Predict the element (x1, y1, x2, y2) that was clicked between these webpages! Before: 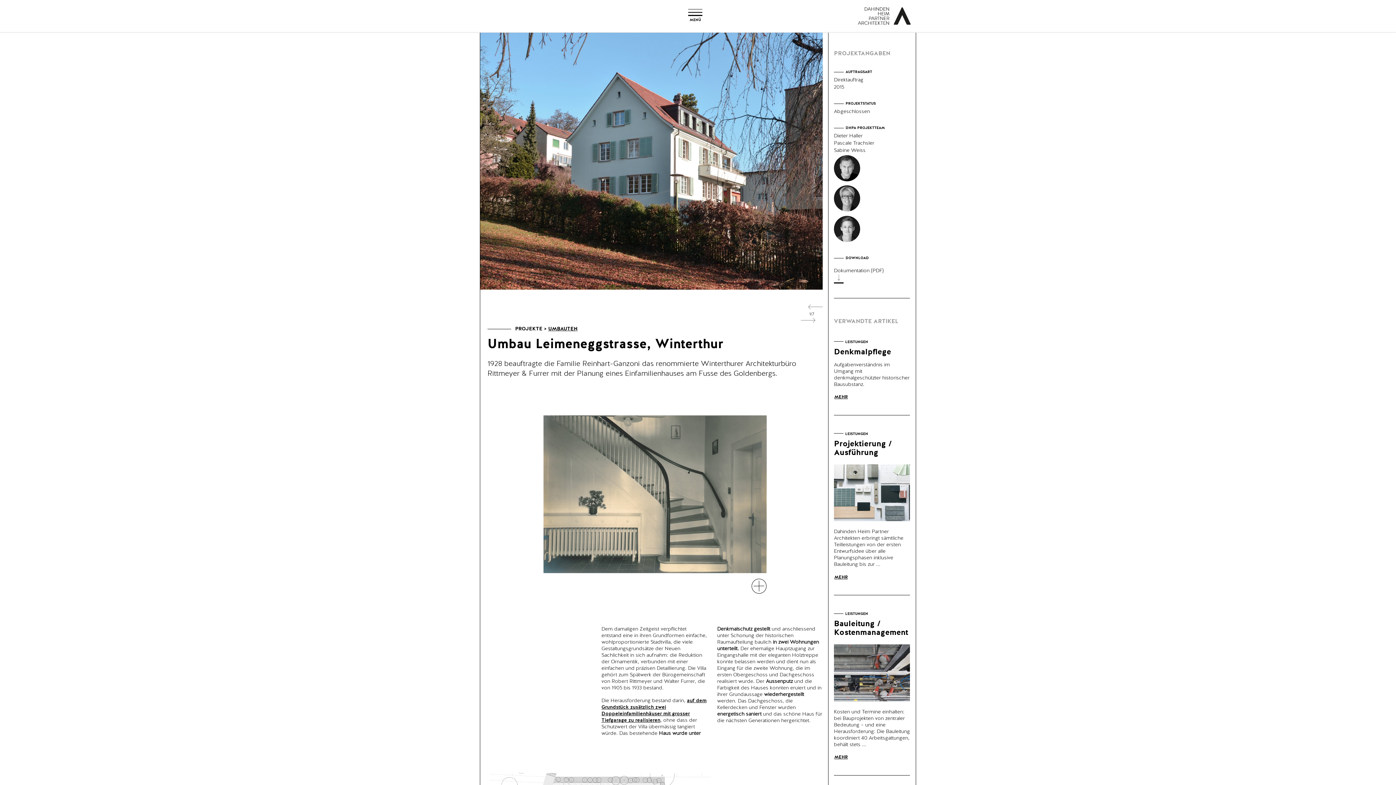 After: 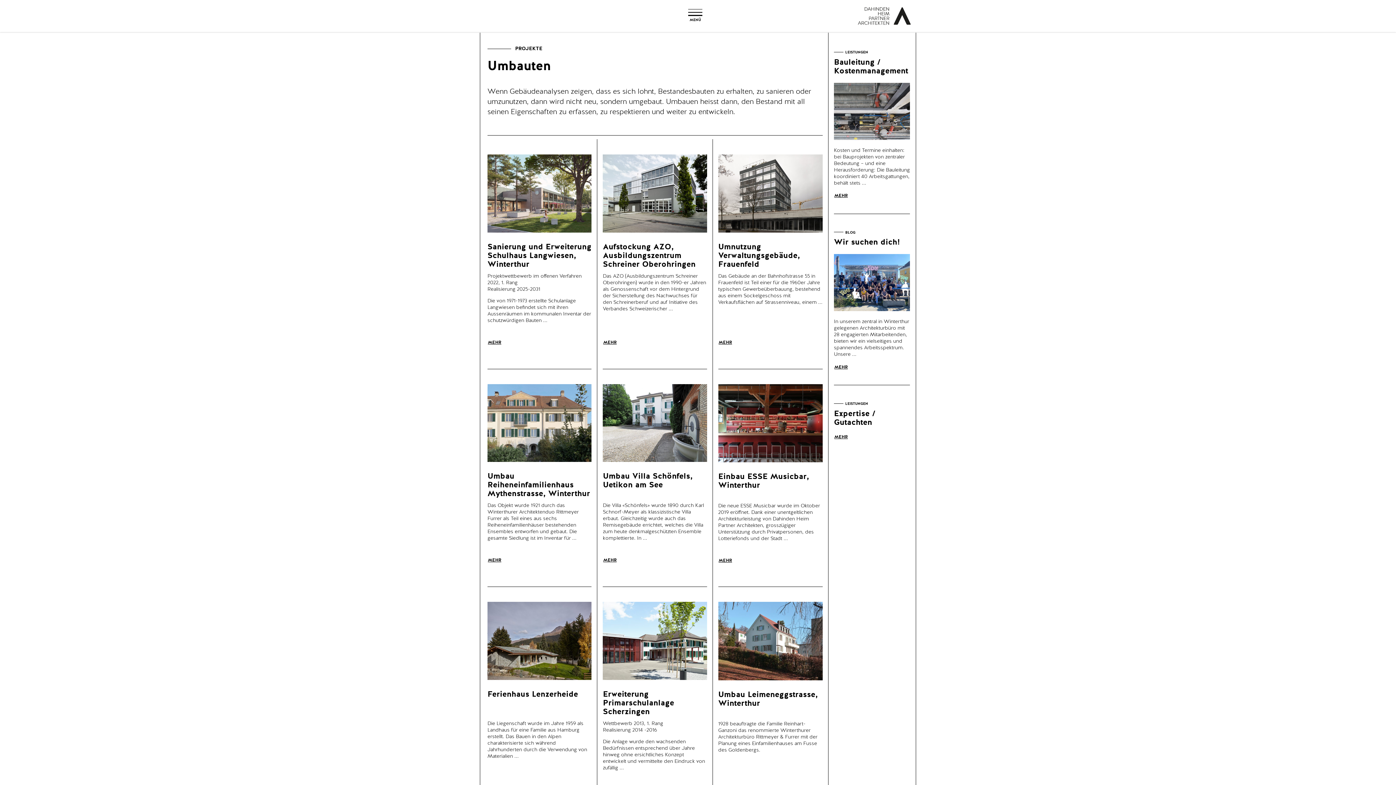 Action: label: UMBAUTEN bbox: (548, 326, 577, 331)